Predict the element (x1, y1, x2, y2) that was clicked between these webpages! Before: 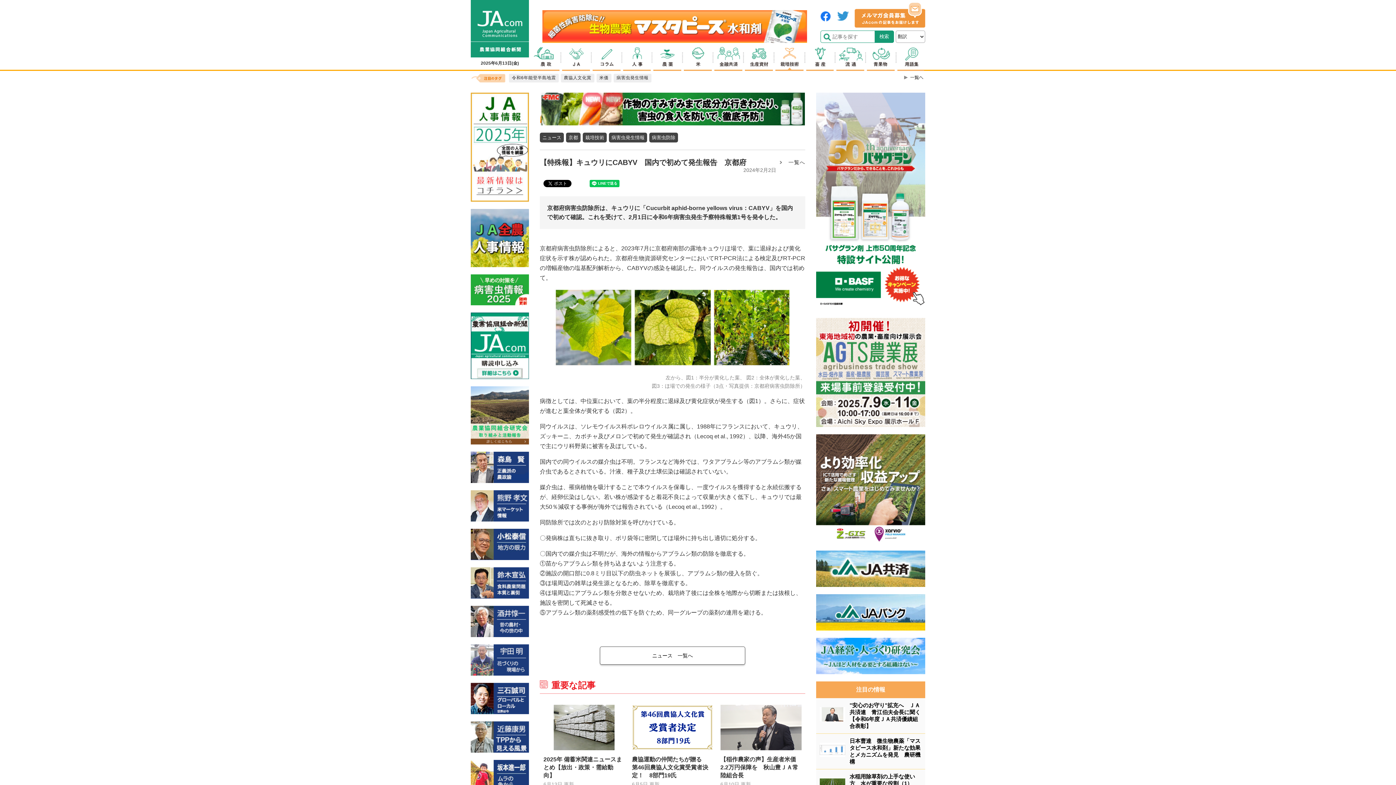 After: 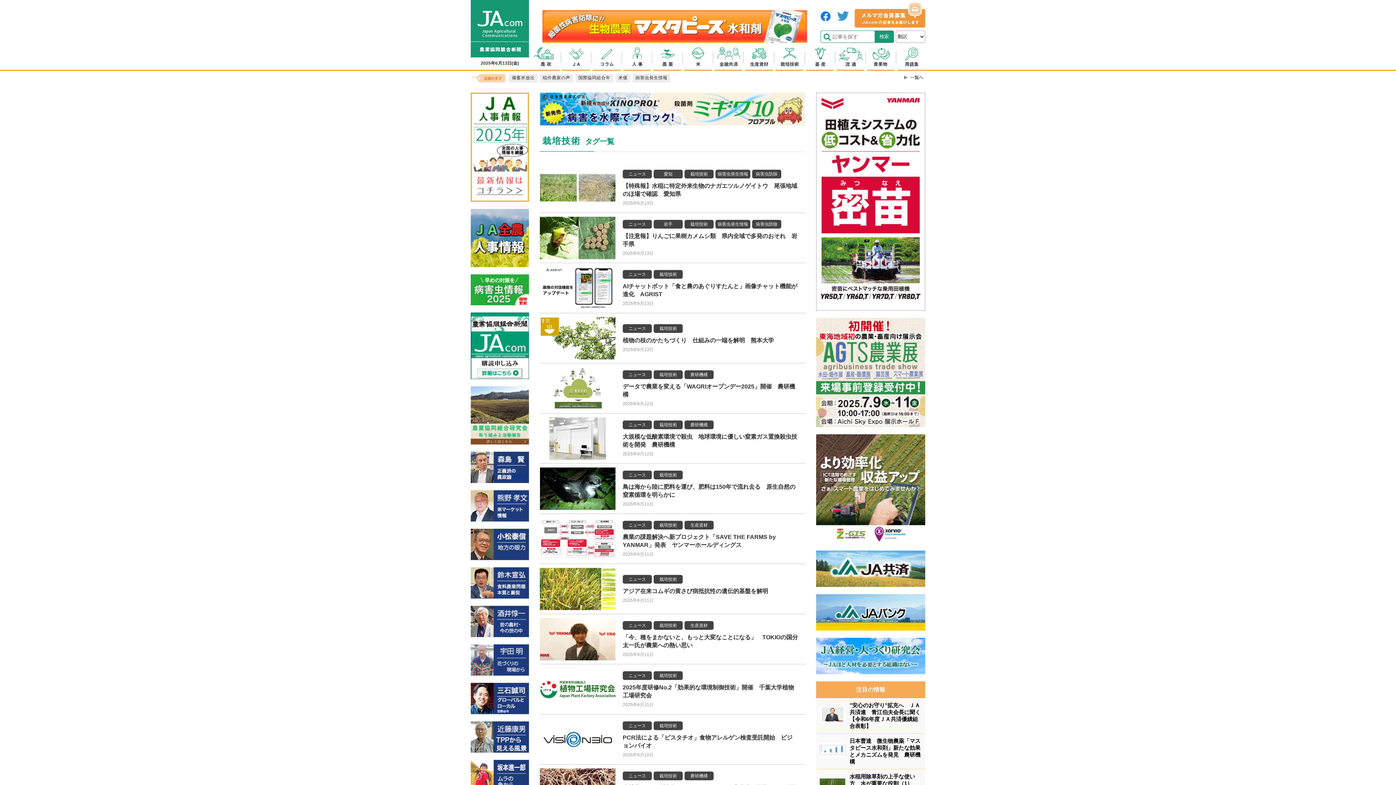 Action: label: 栽培技術 bbox: (582, 132, 606, 142)